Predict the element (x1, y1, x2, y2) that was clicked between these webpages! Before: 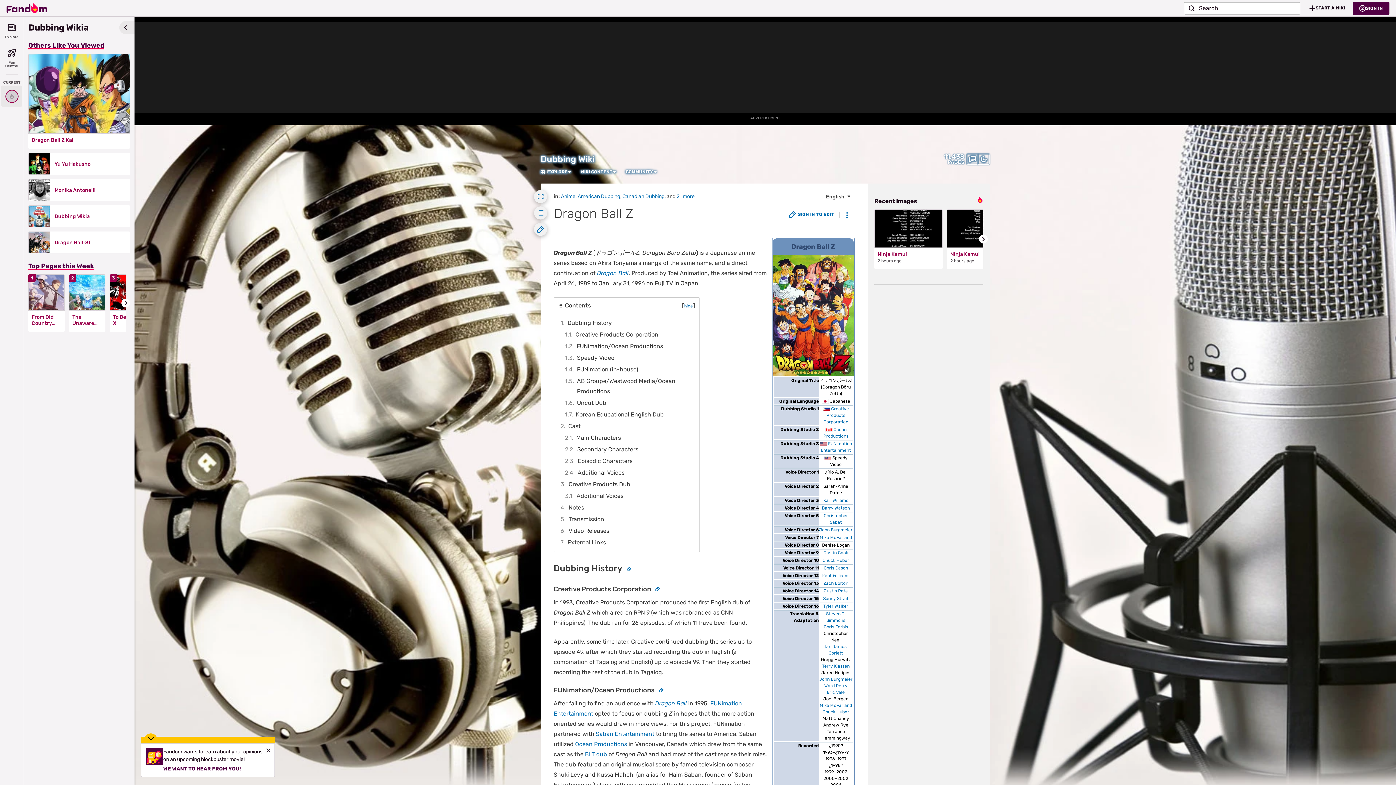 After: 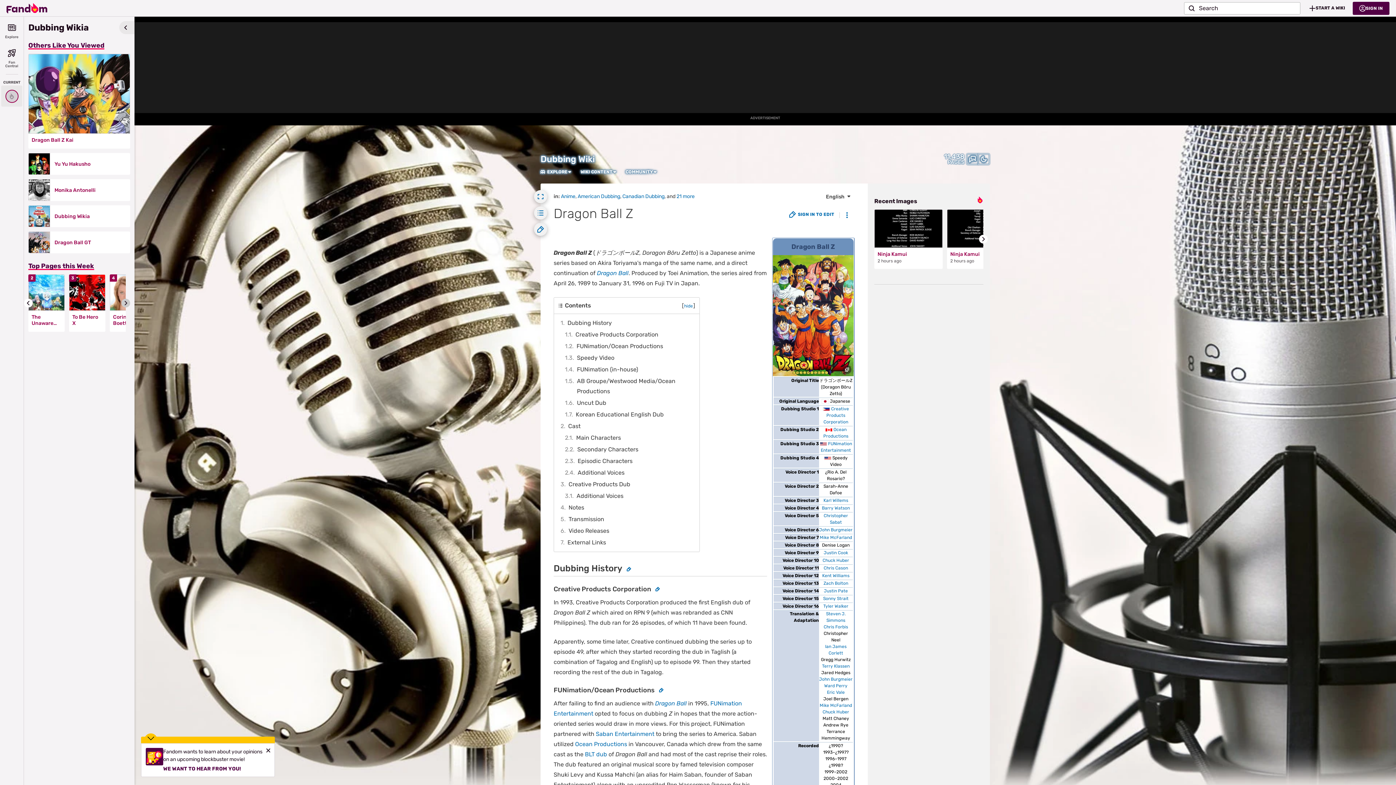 Action: label: Go to next slide bbox: (121, 299, 130, 307)